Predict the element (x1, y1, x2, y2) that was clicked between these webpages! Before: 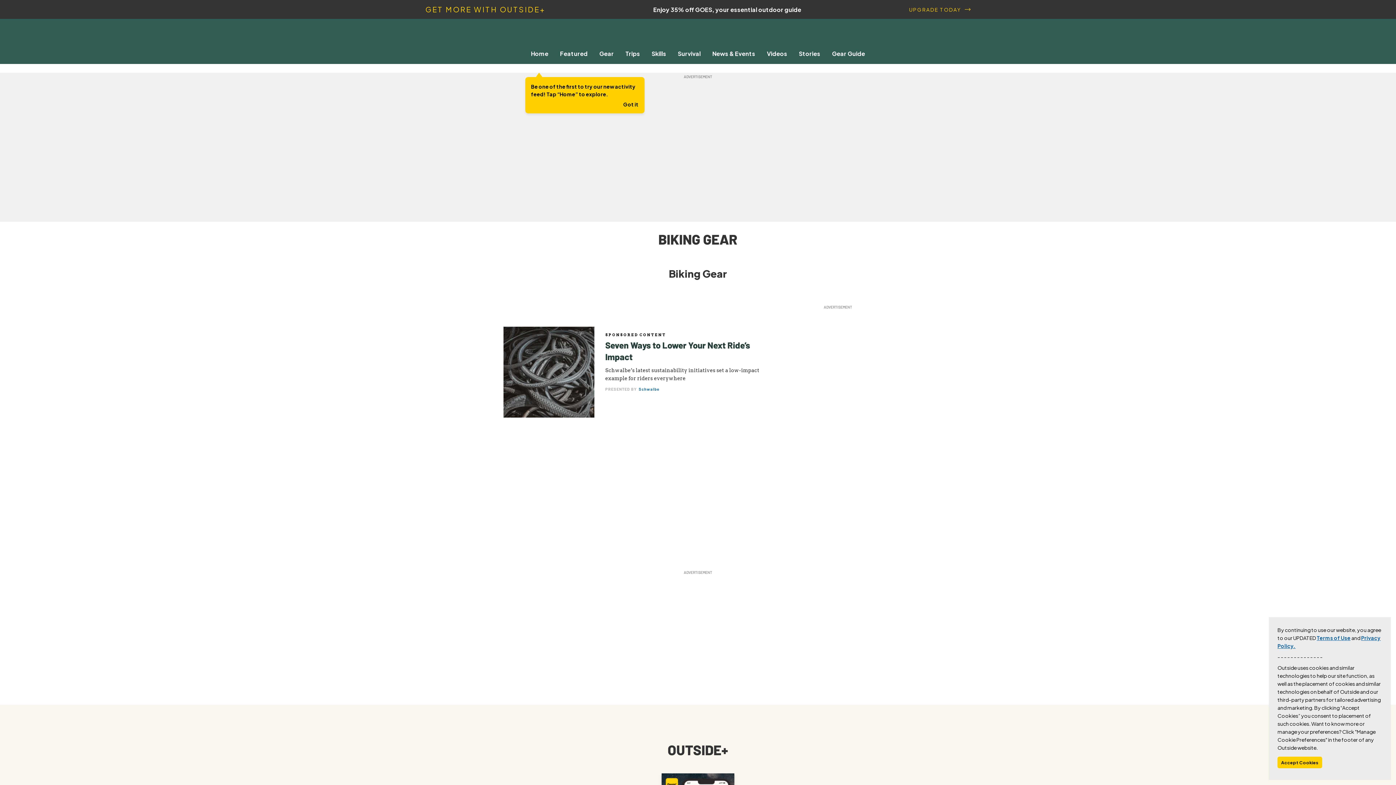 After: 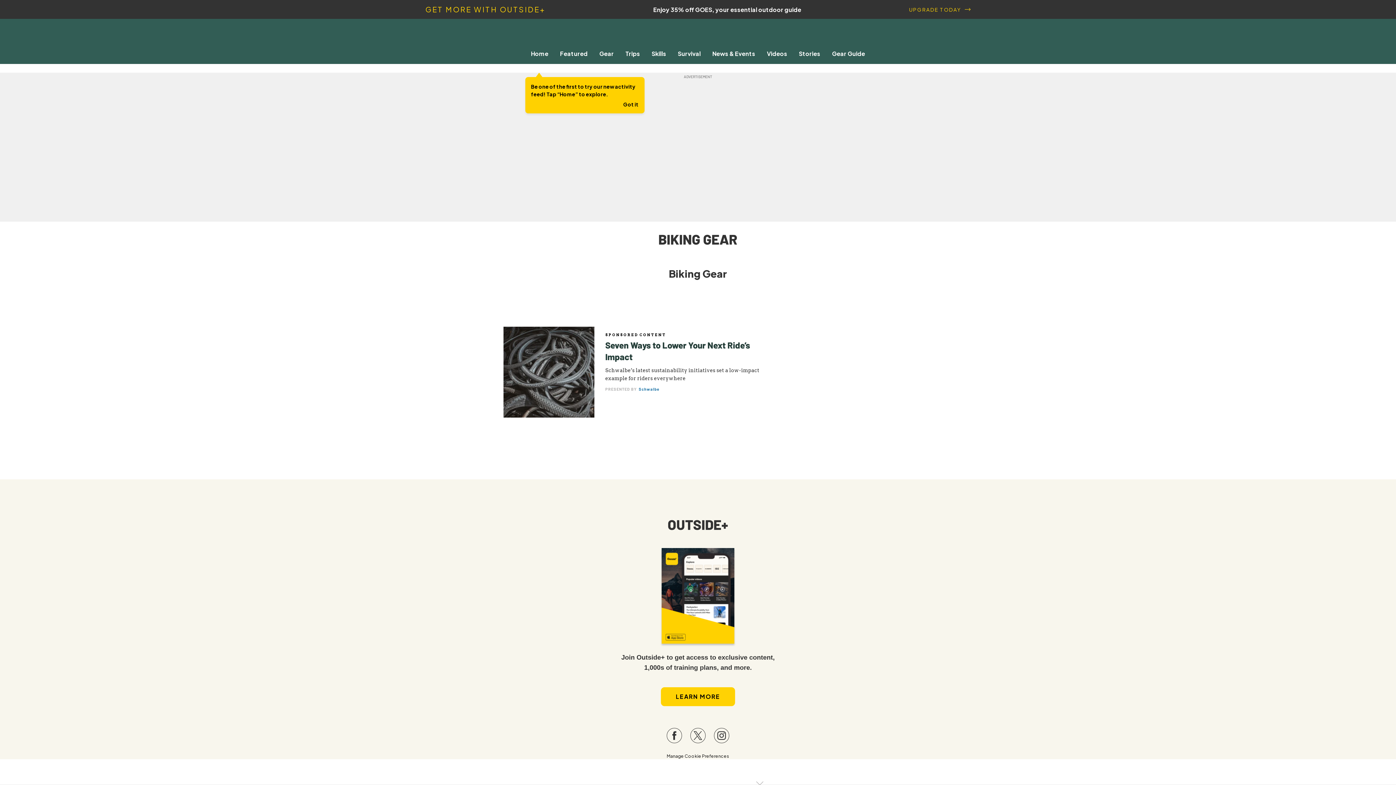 Action: label: Accept Cookies bbox: (1277, 757, 1322, 768)